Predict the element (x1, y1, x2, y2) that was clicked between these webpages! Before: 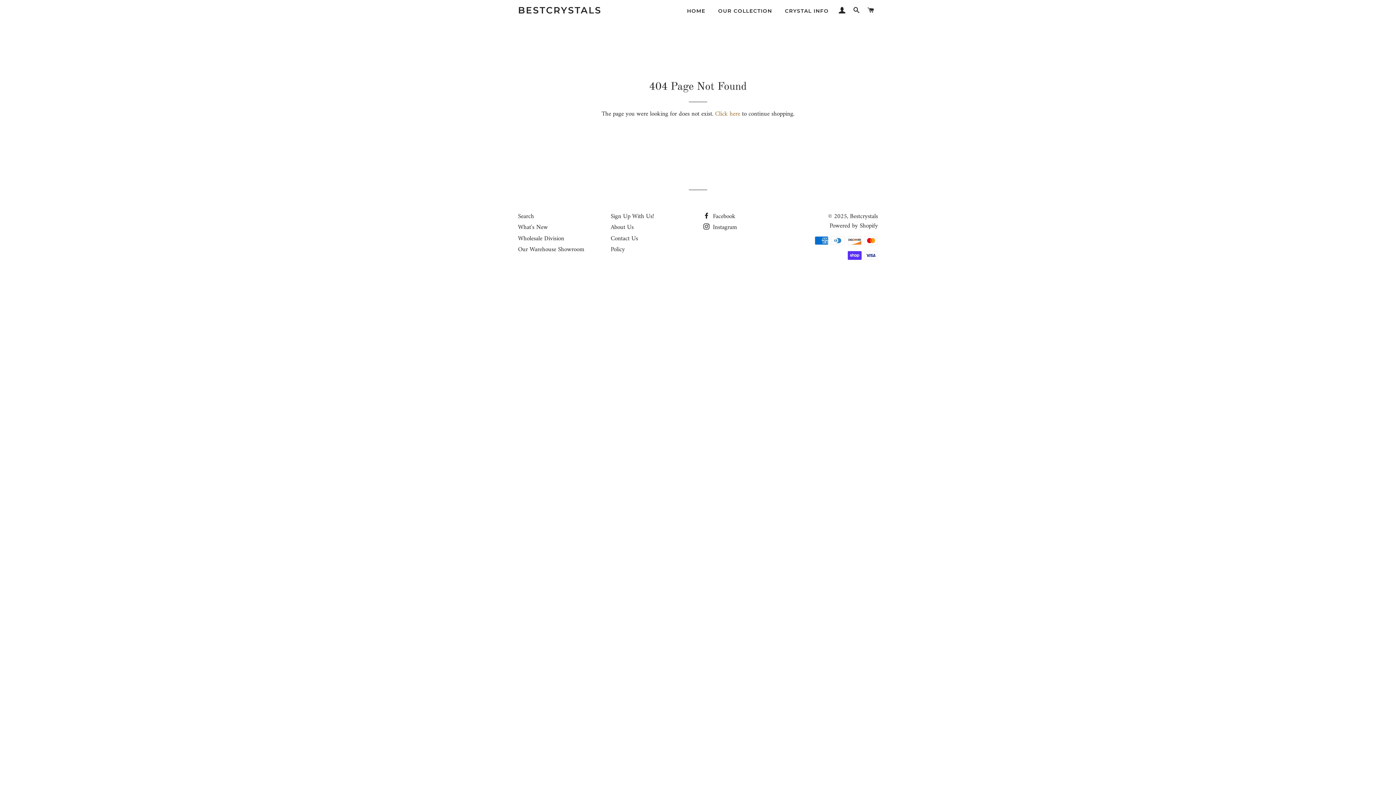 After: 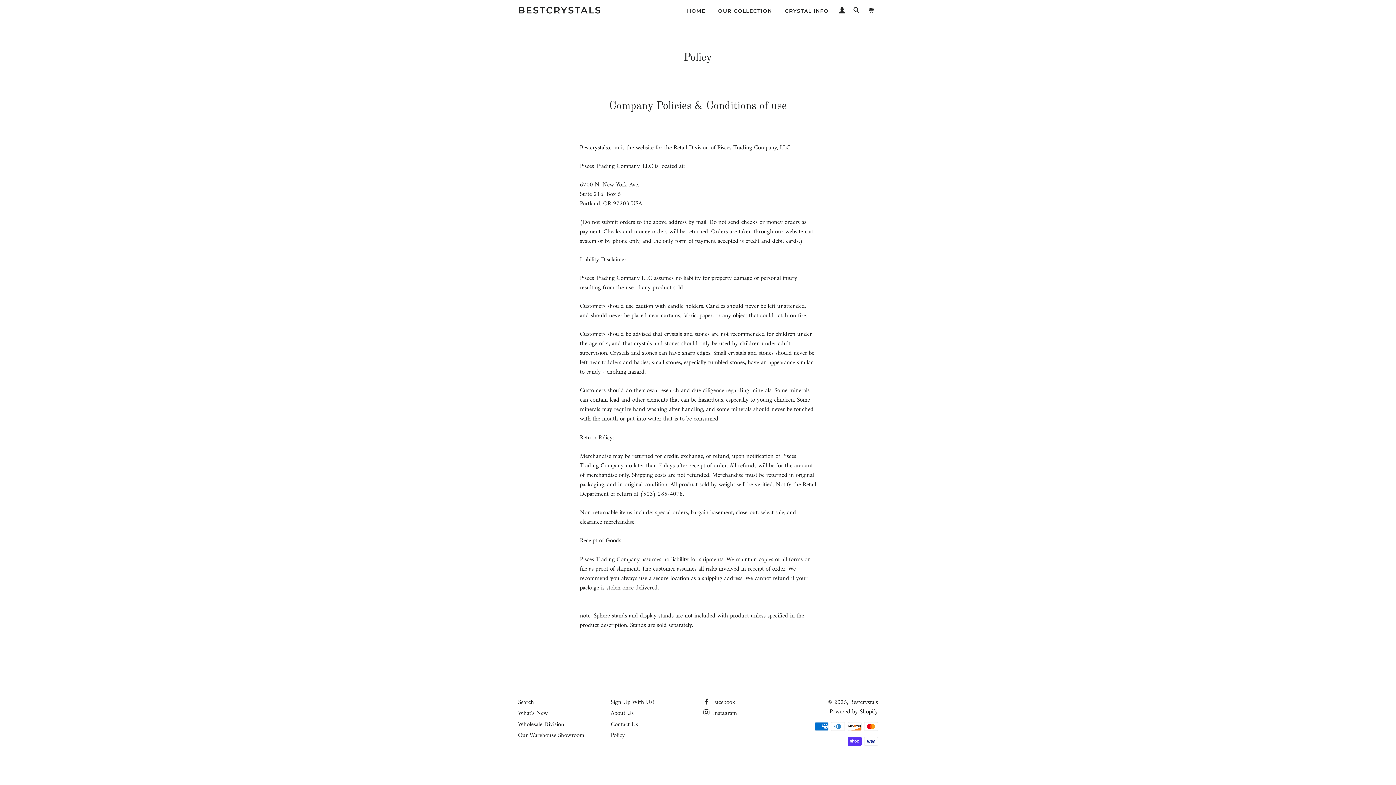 Action: label: Policy bbox: (610, 244, 625, 255)